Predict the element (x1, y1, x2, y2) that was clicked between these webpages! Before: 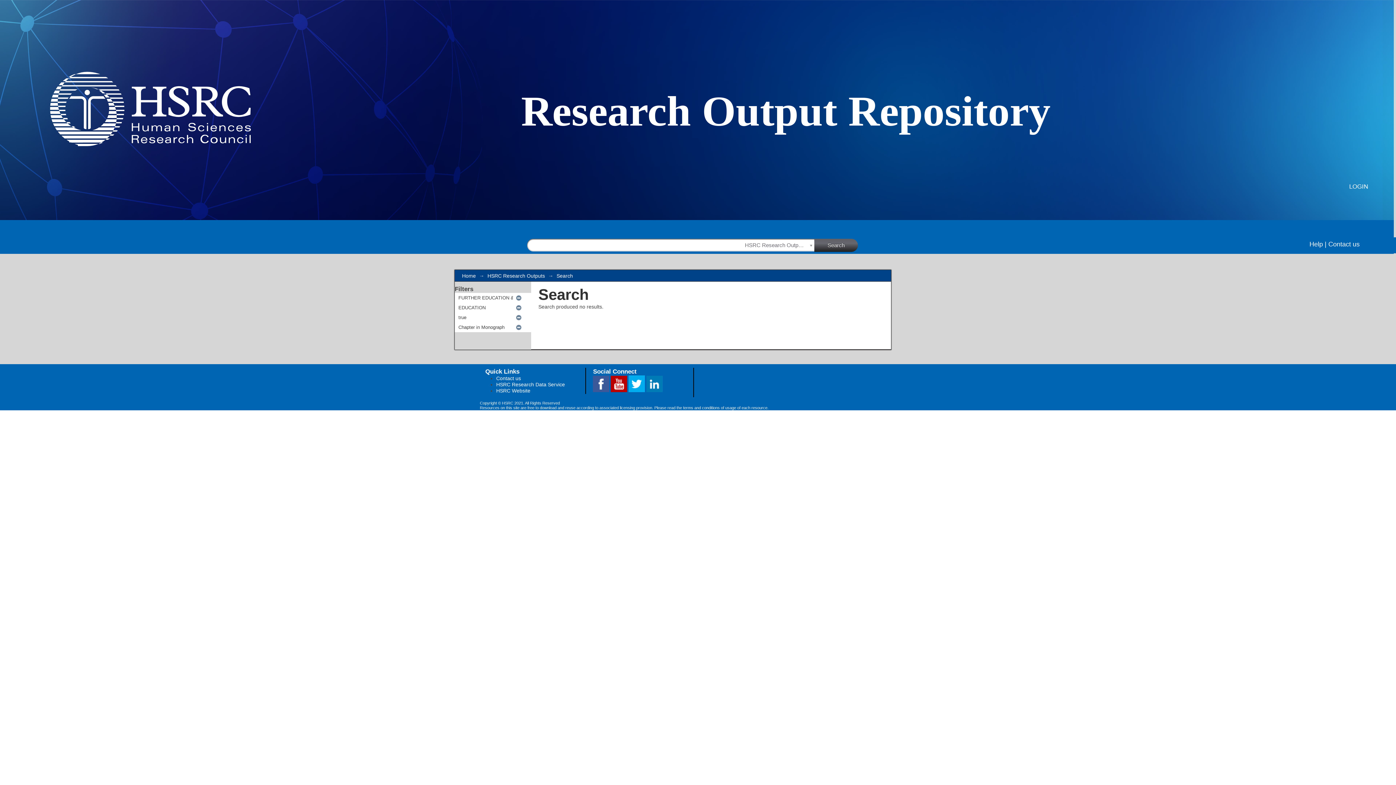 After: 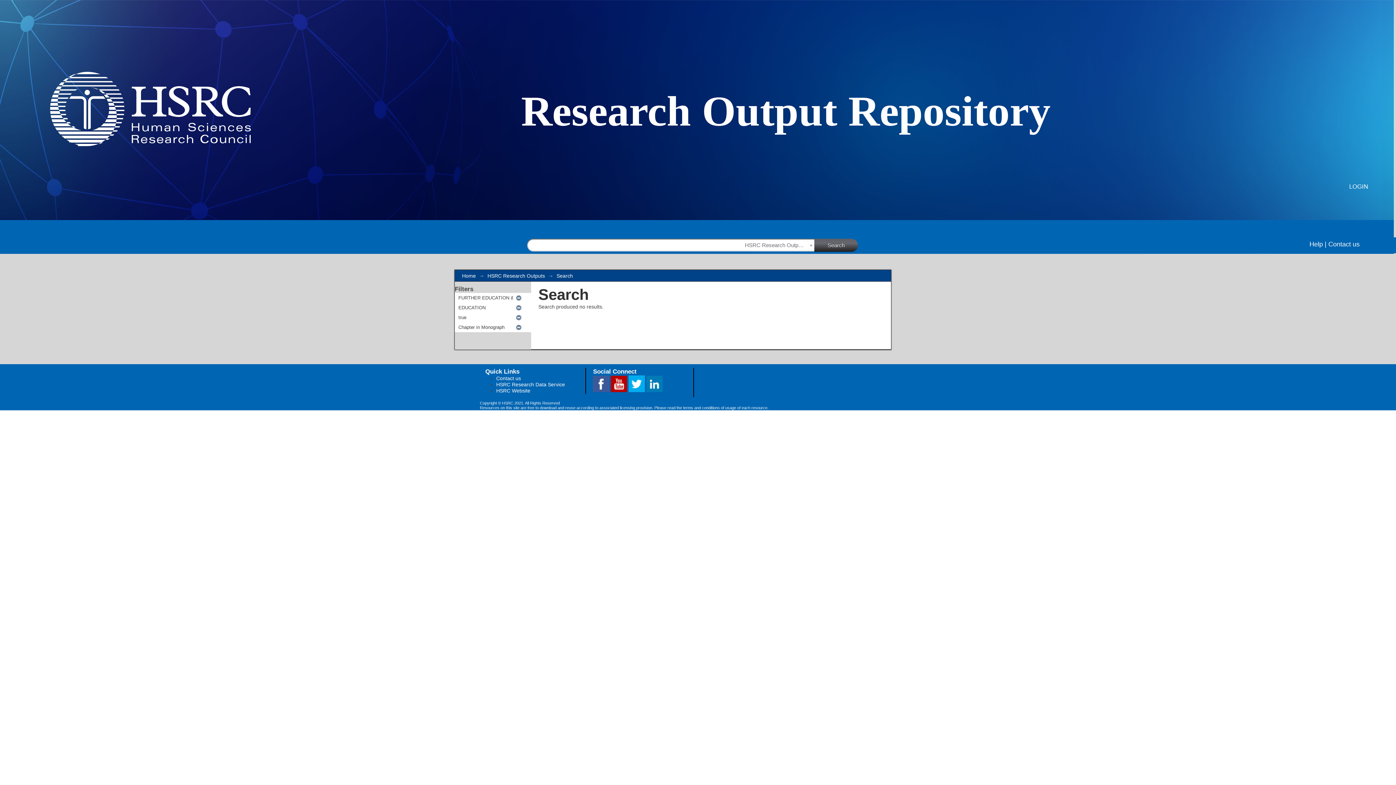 Action: label:   bbox: (628, 387, 646, 393)